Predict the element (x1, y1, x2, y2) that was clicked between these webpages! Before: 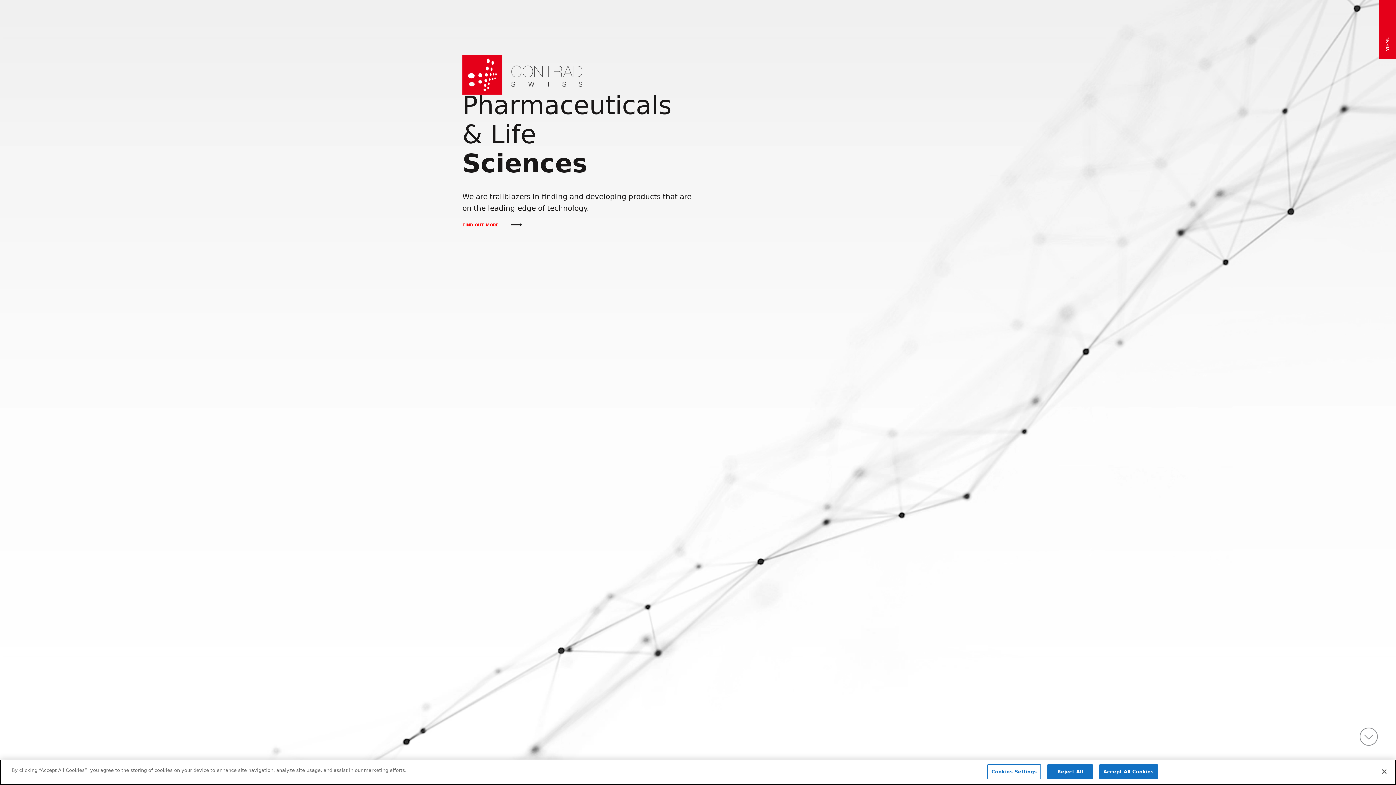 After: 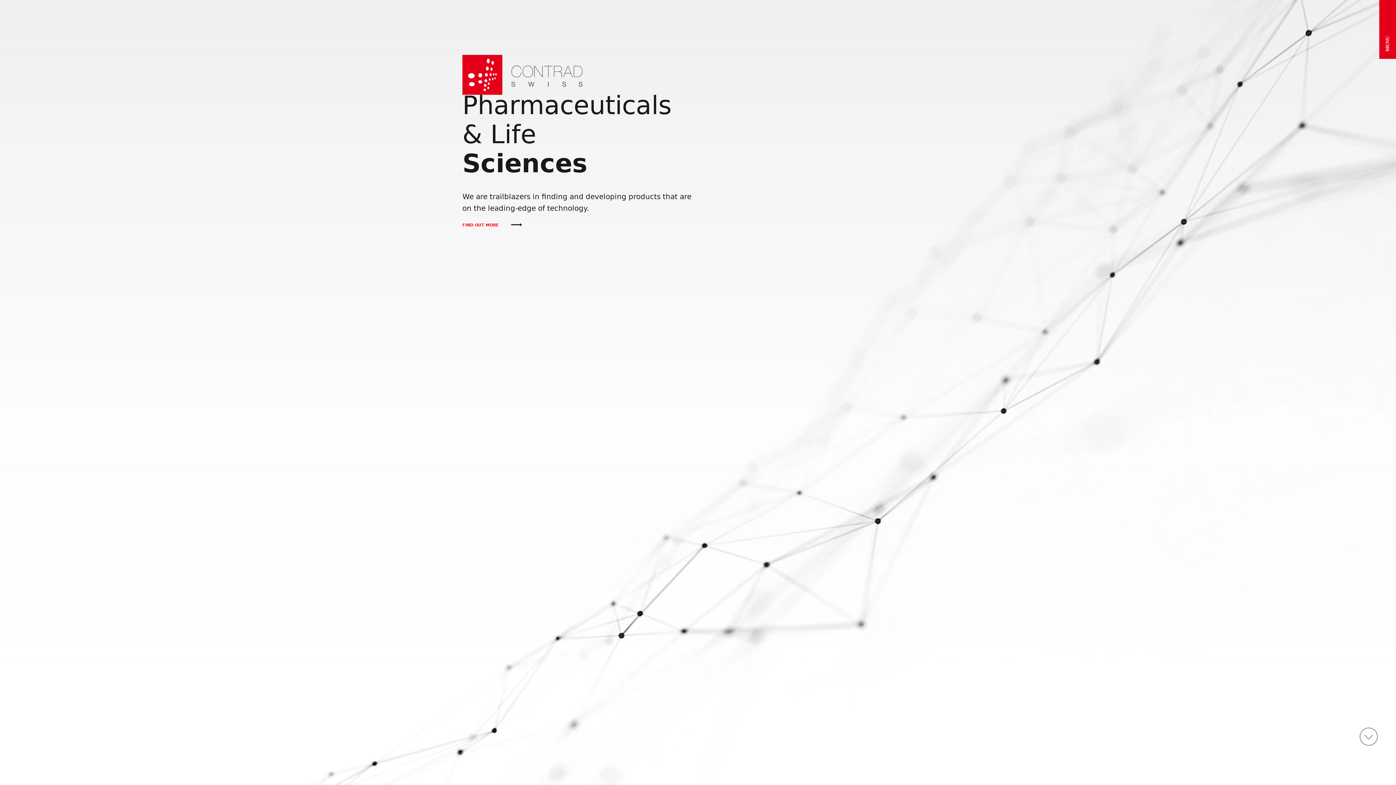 Action: bbox: (1376, 764, 1392, 780) label: Close